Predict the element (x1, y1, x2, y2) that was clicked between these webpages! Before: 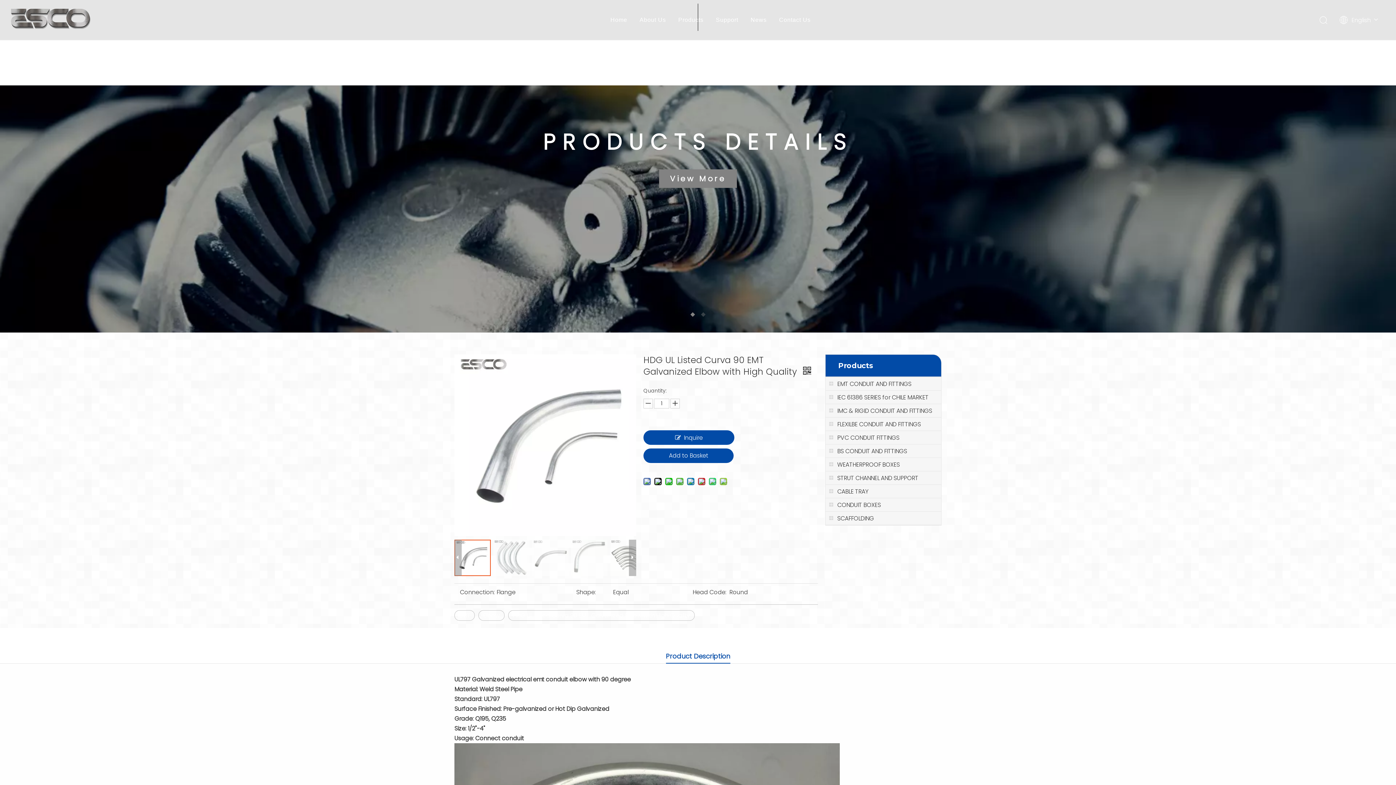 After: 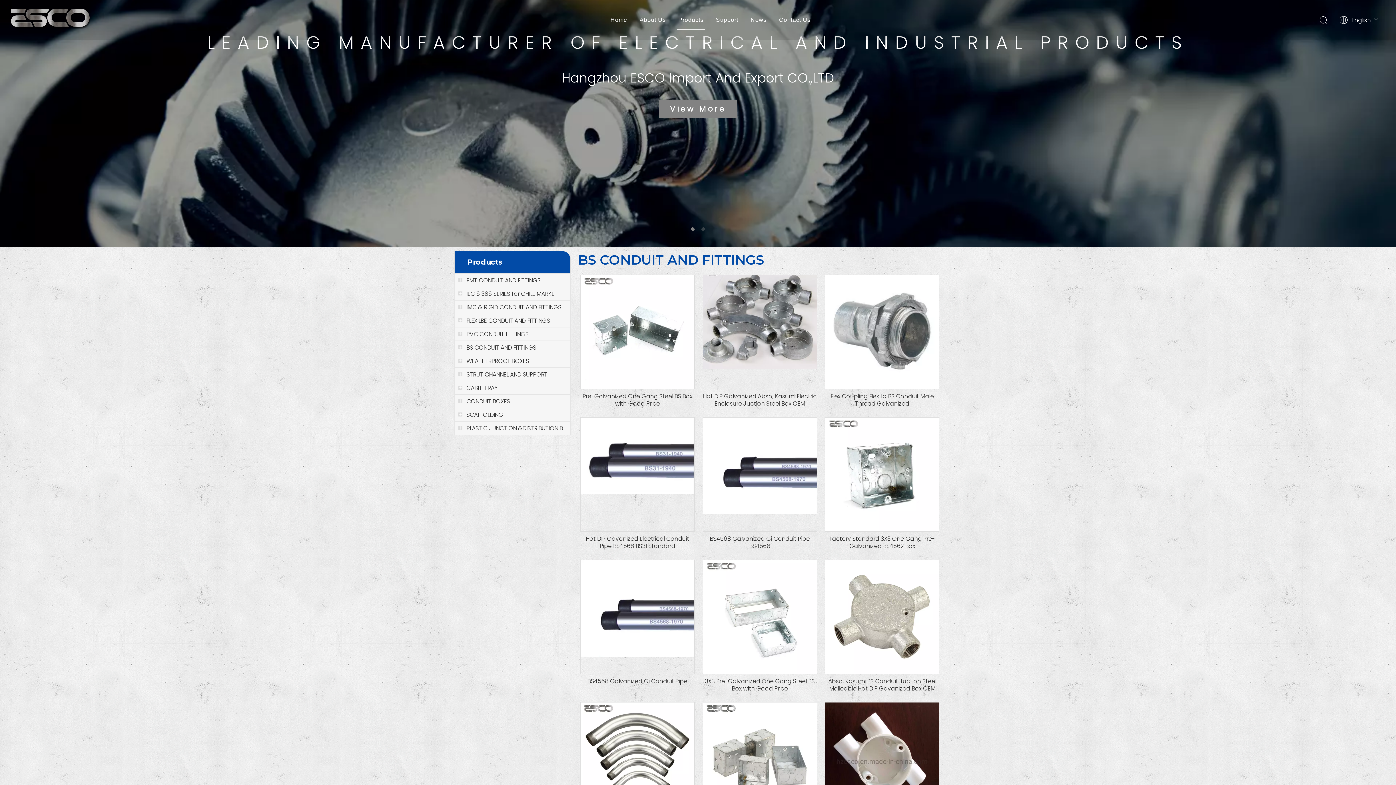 Action: bbox: (825, 444, 941, 458) label: BS CONDUIT AND FITTINGS